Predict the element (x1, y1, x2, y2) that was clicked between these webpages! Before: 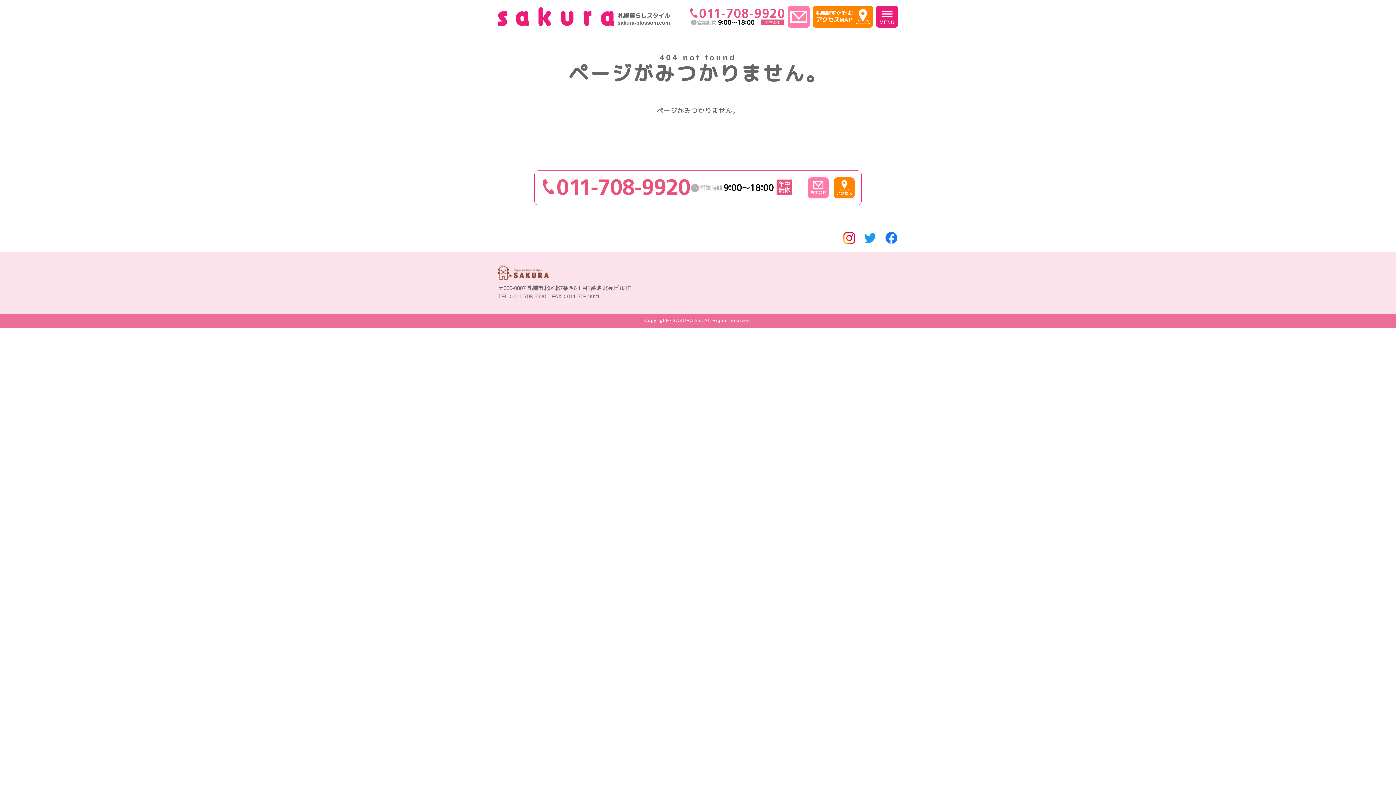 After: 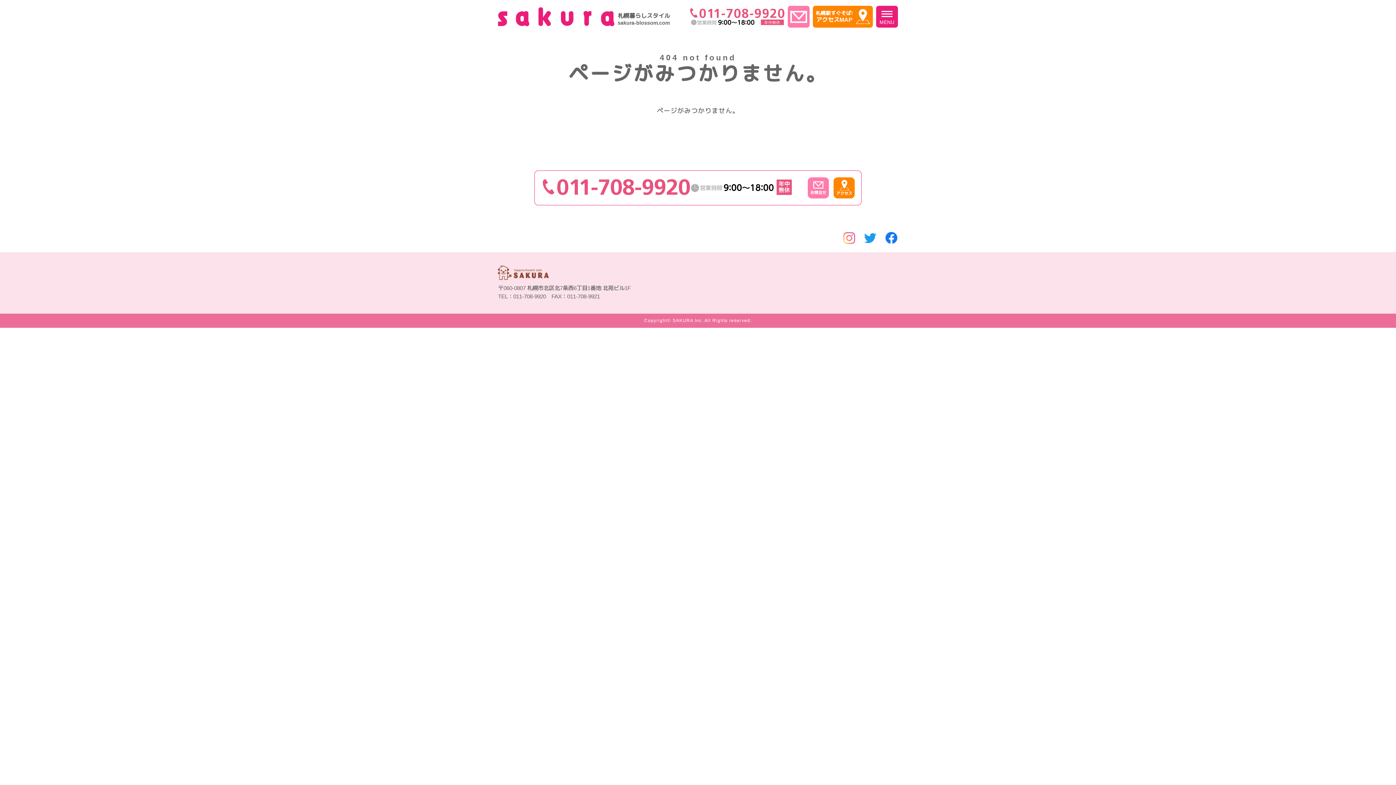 Action: bbox: (842, 231, 856, 245)